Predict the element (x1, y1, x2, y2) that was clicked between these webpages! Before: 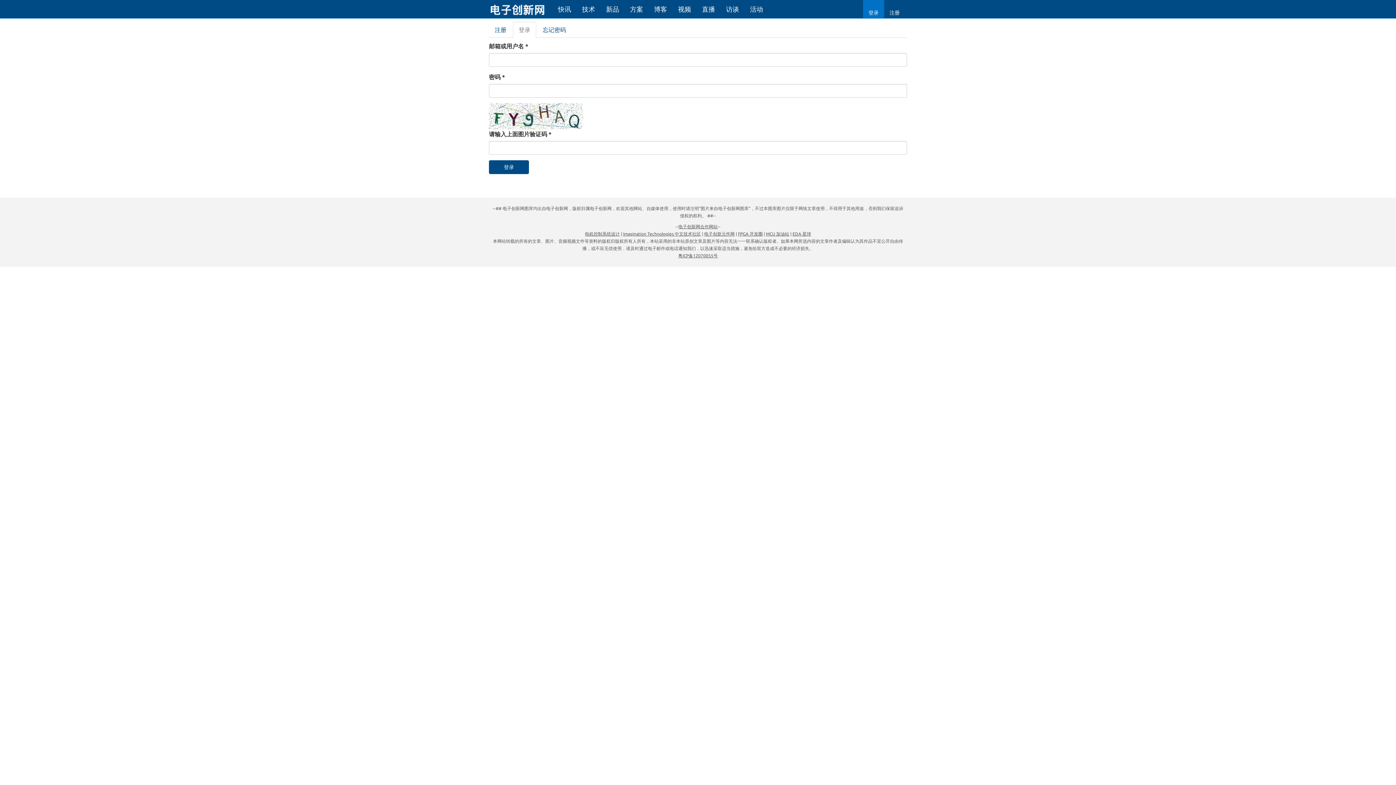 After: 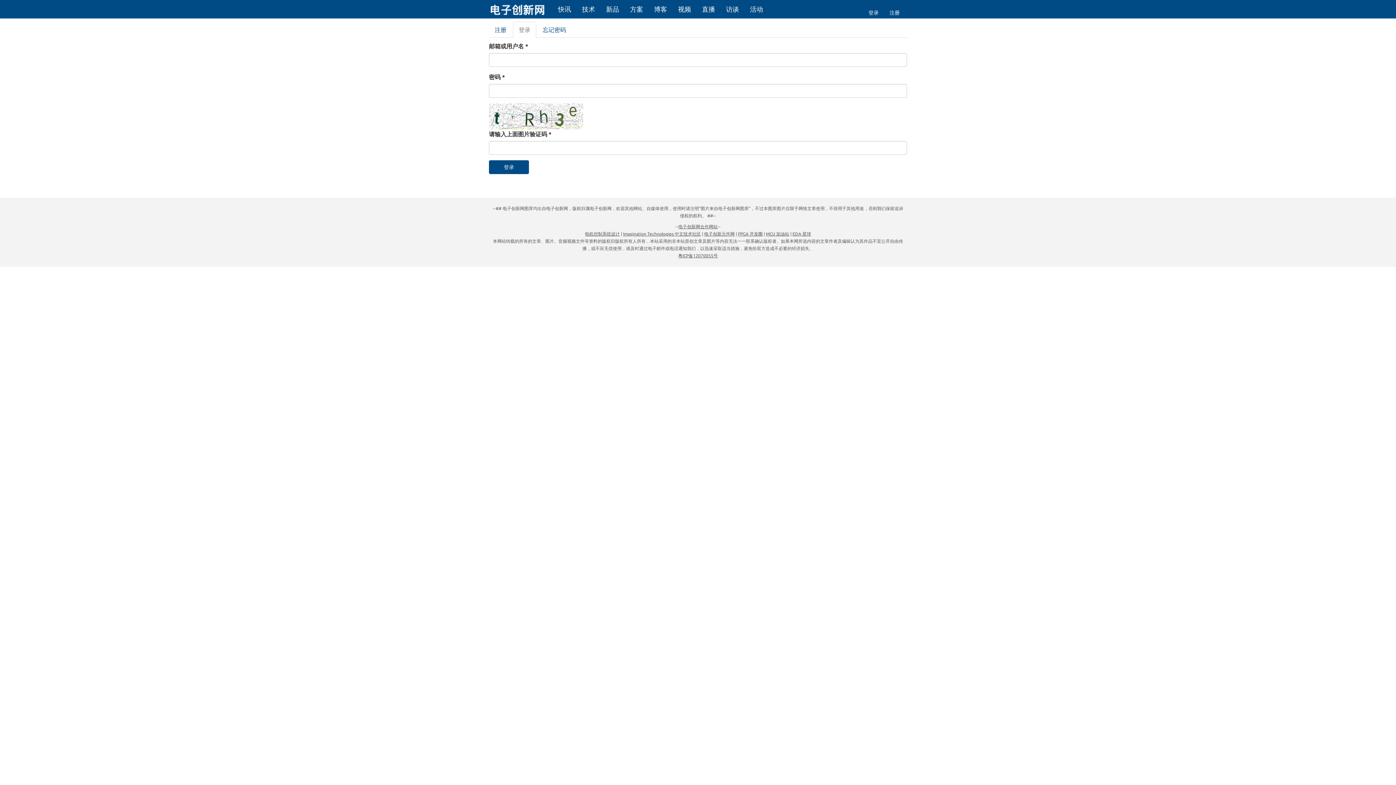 Action: bbox: (513, 21, 536, 37) label: 登录
（活动标签）